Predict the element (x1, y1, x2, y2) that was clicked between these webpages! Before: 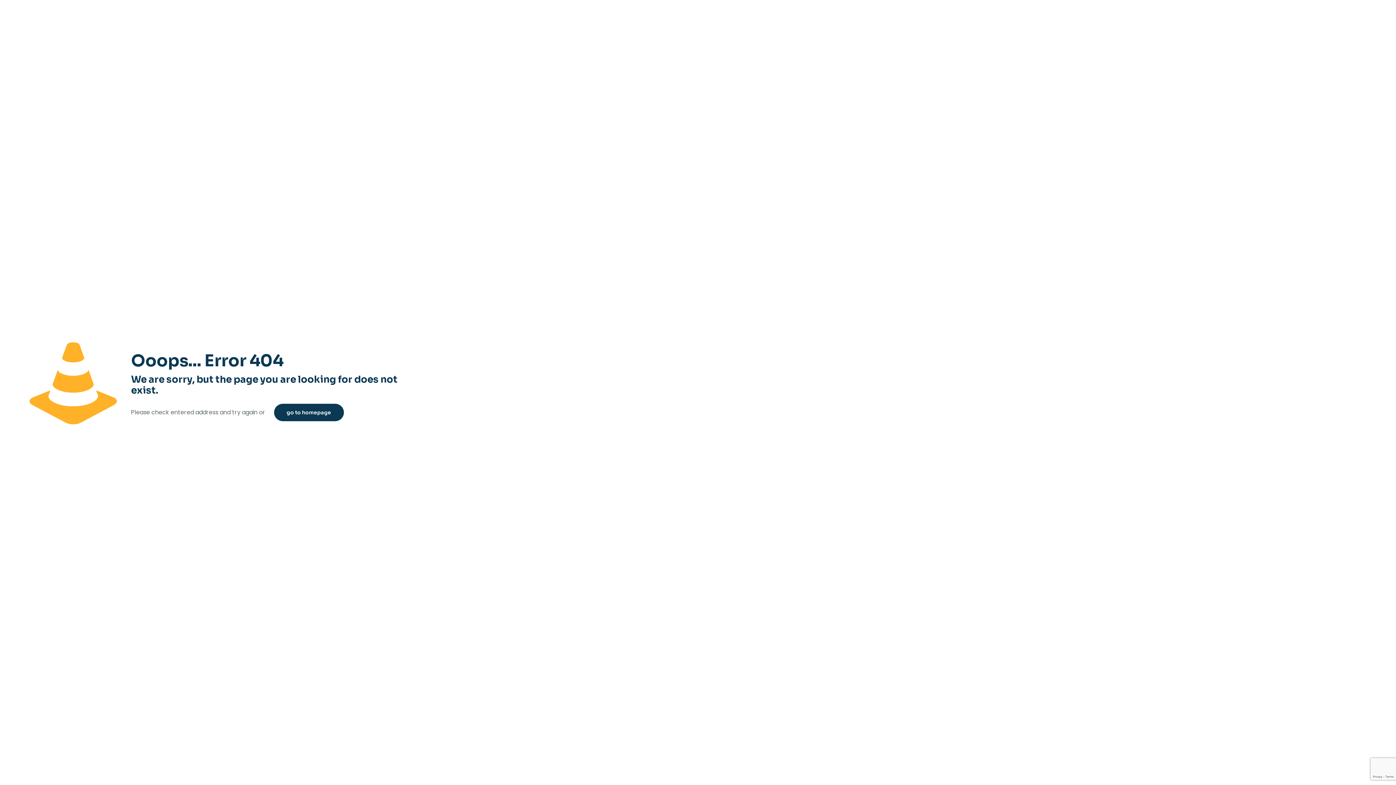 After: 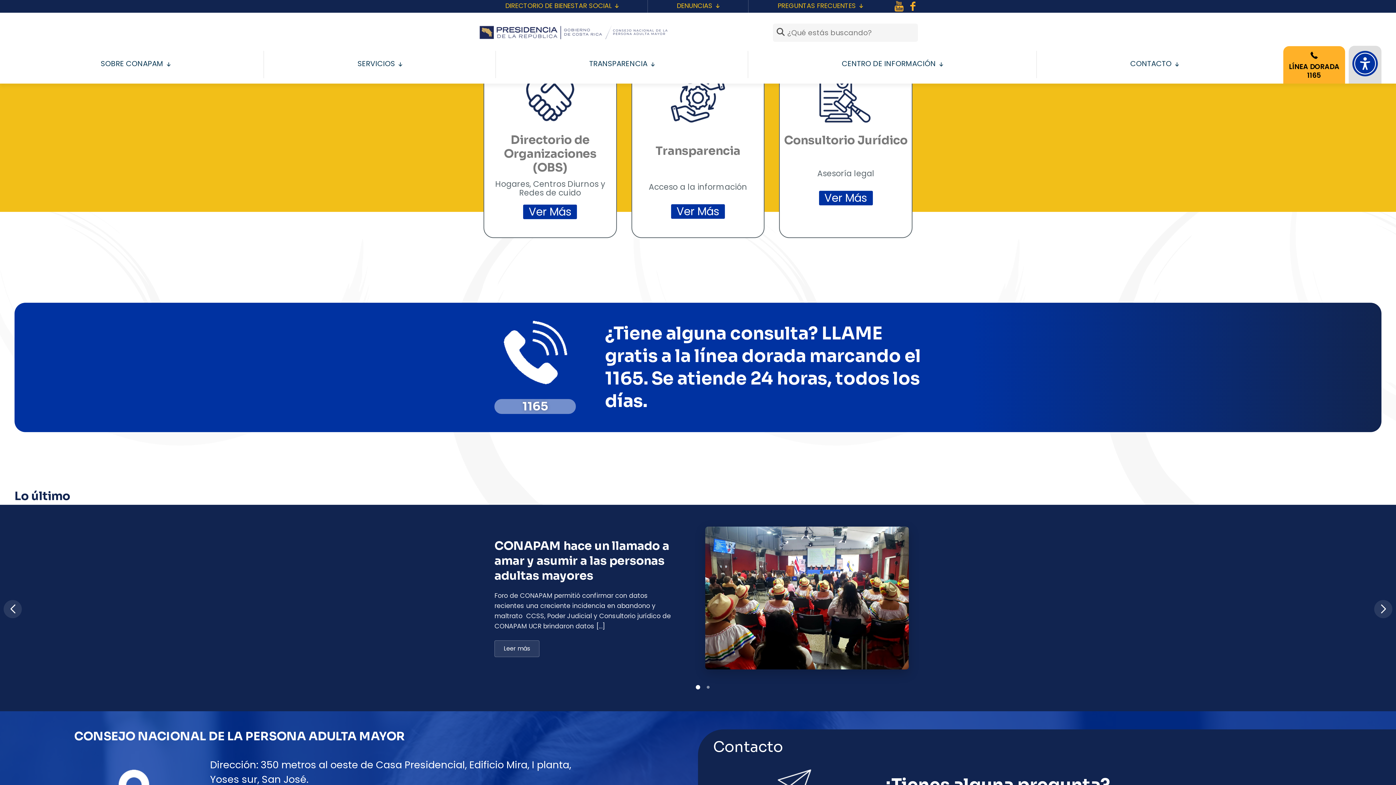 Action: bbox: (274, 404, 343, 421) label: go to homepage